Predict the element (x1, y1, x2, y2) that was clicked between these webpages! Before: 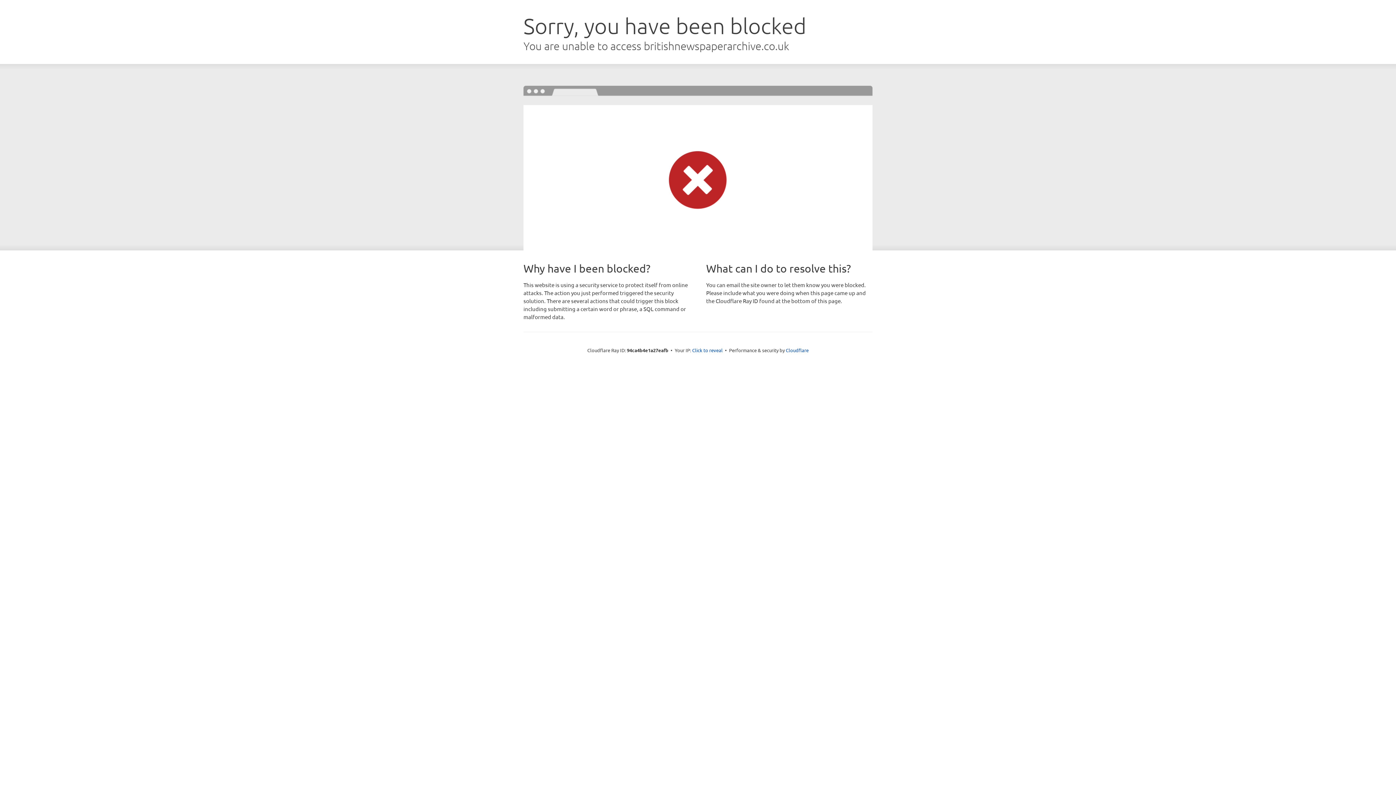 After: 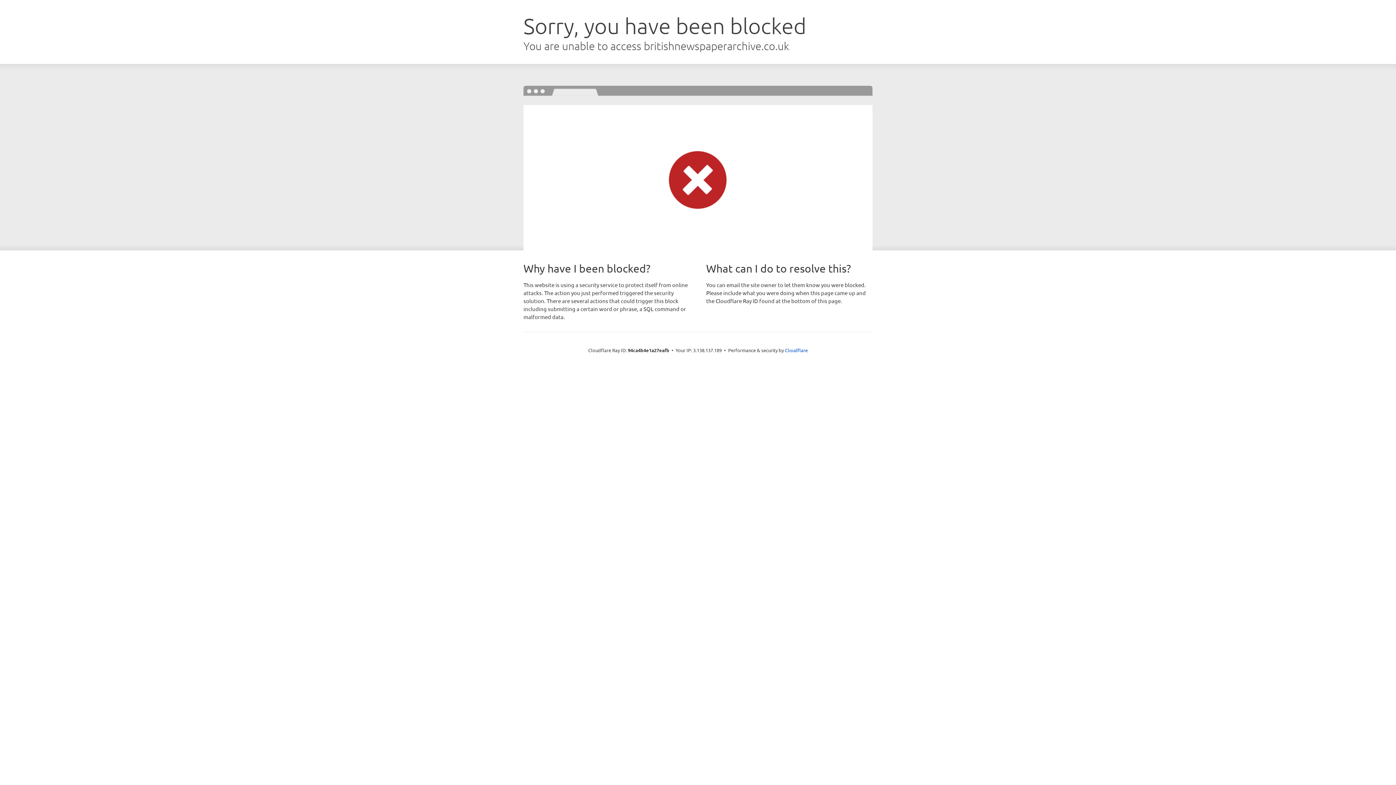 Action: label: Click to reveal bbox: (692, 346, 722, 353)